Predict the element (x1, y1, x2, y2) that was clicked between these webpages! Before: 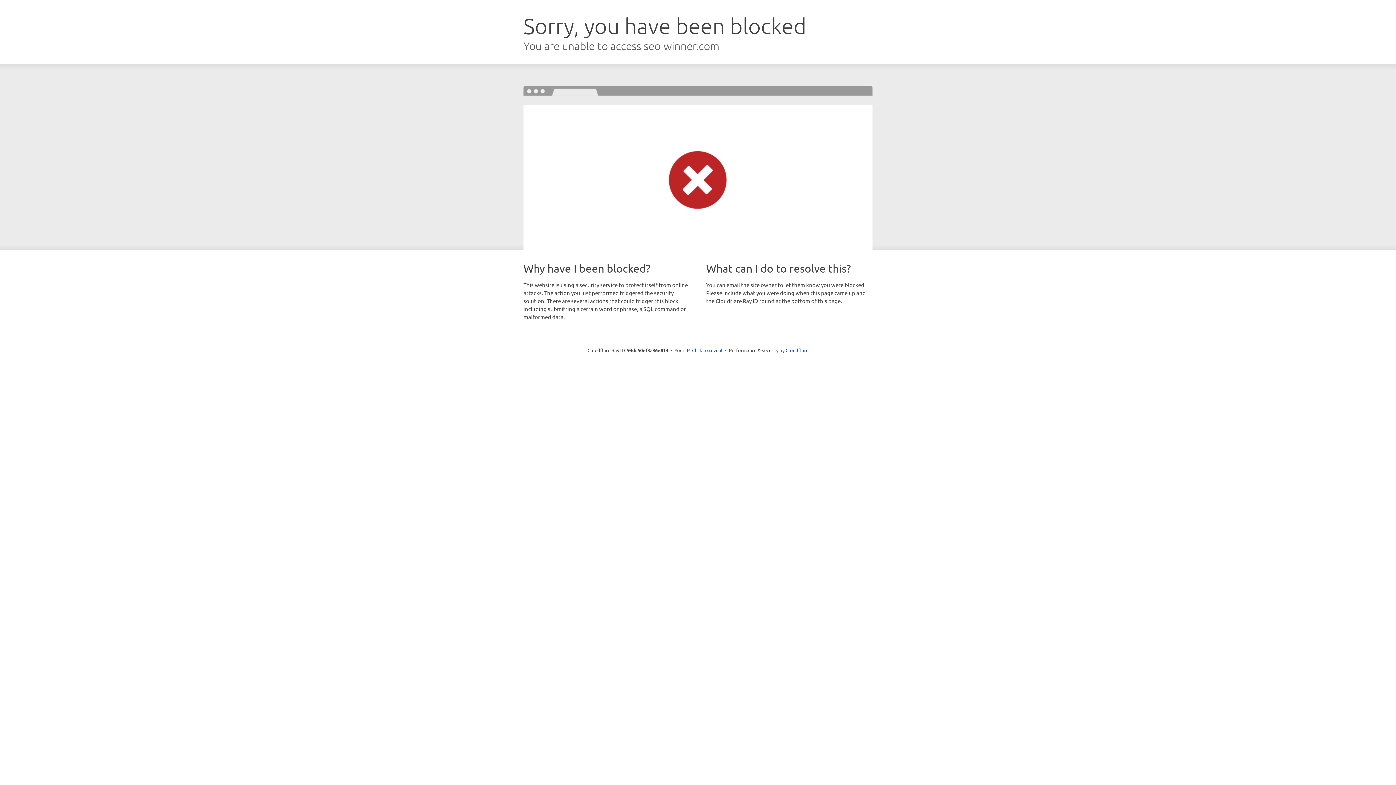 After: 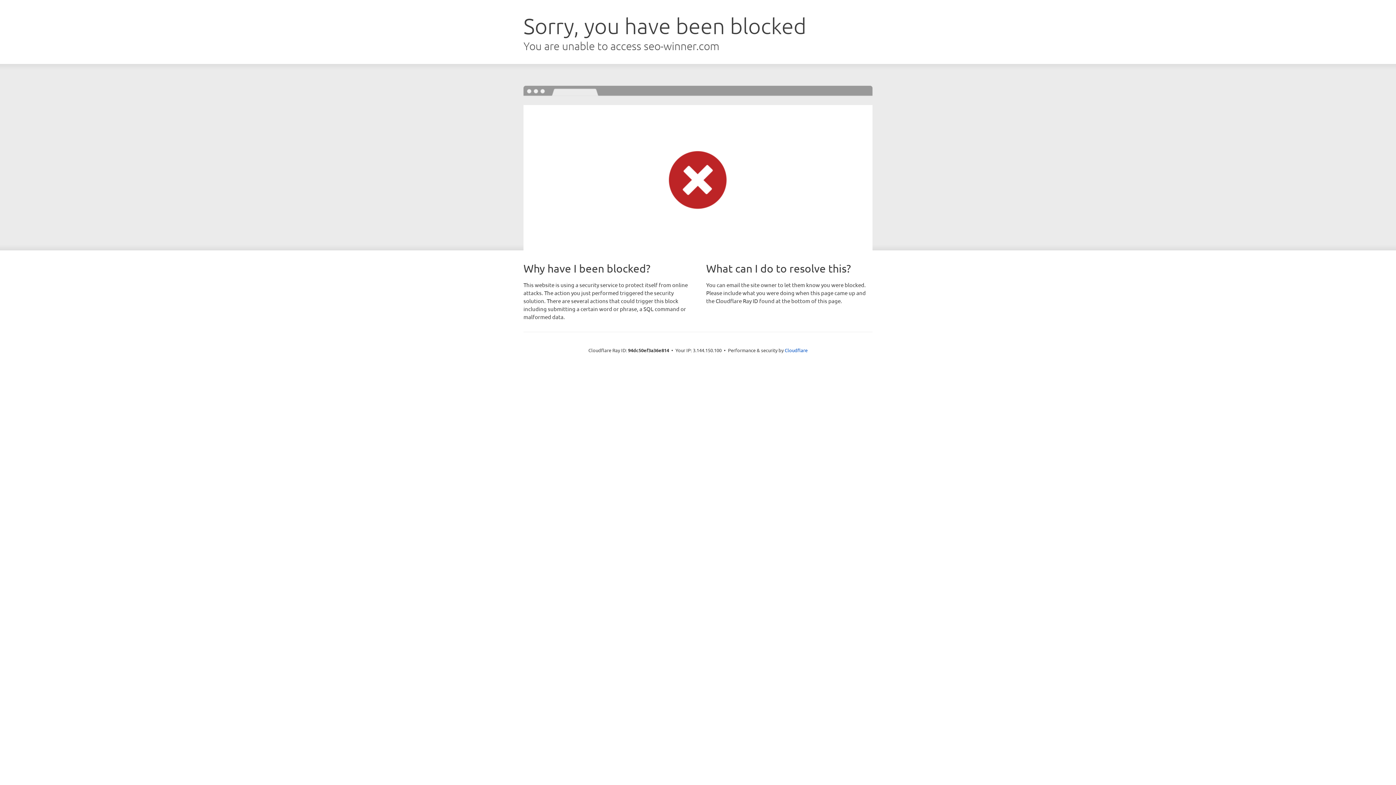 Action: bbox: (692, 346, 722, 353) label: Click to reveal